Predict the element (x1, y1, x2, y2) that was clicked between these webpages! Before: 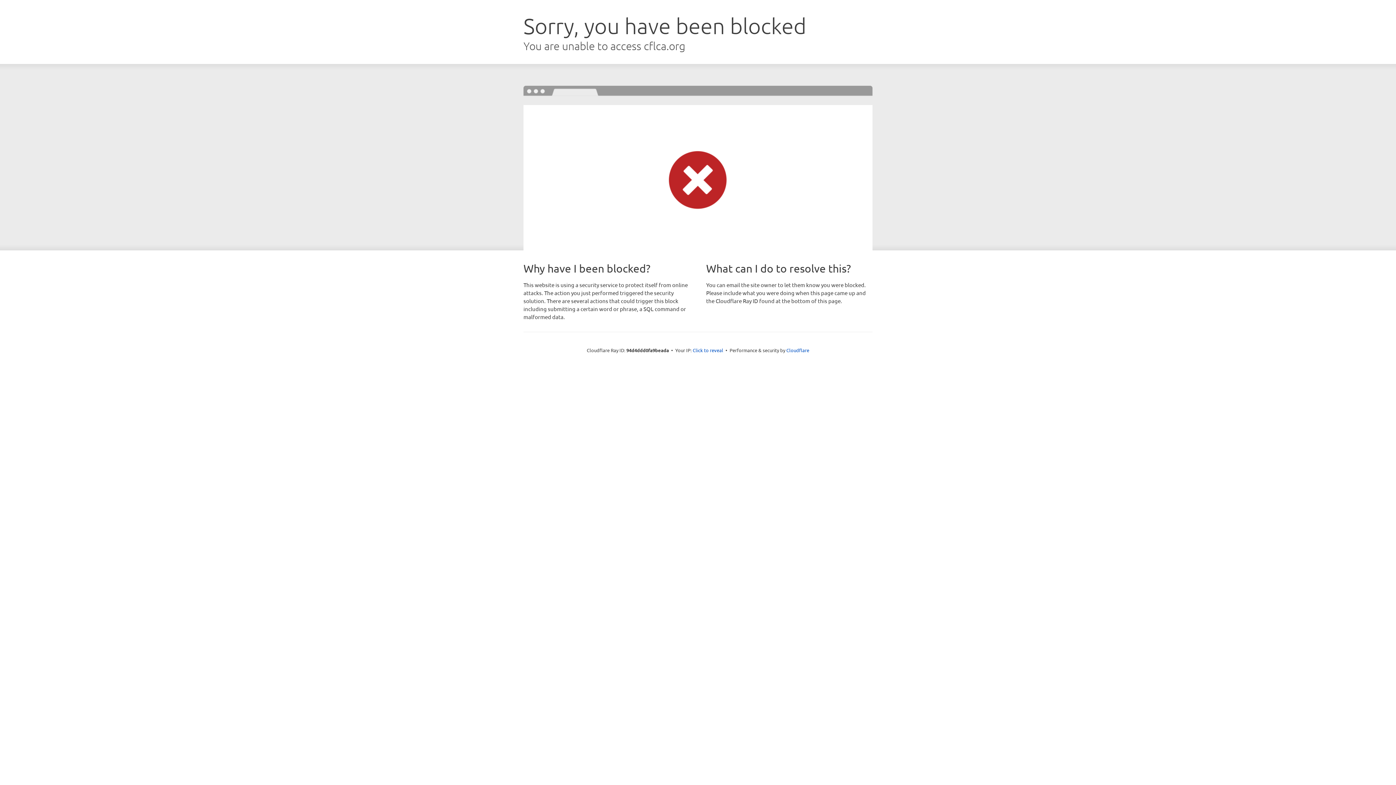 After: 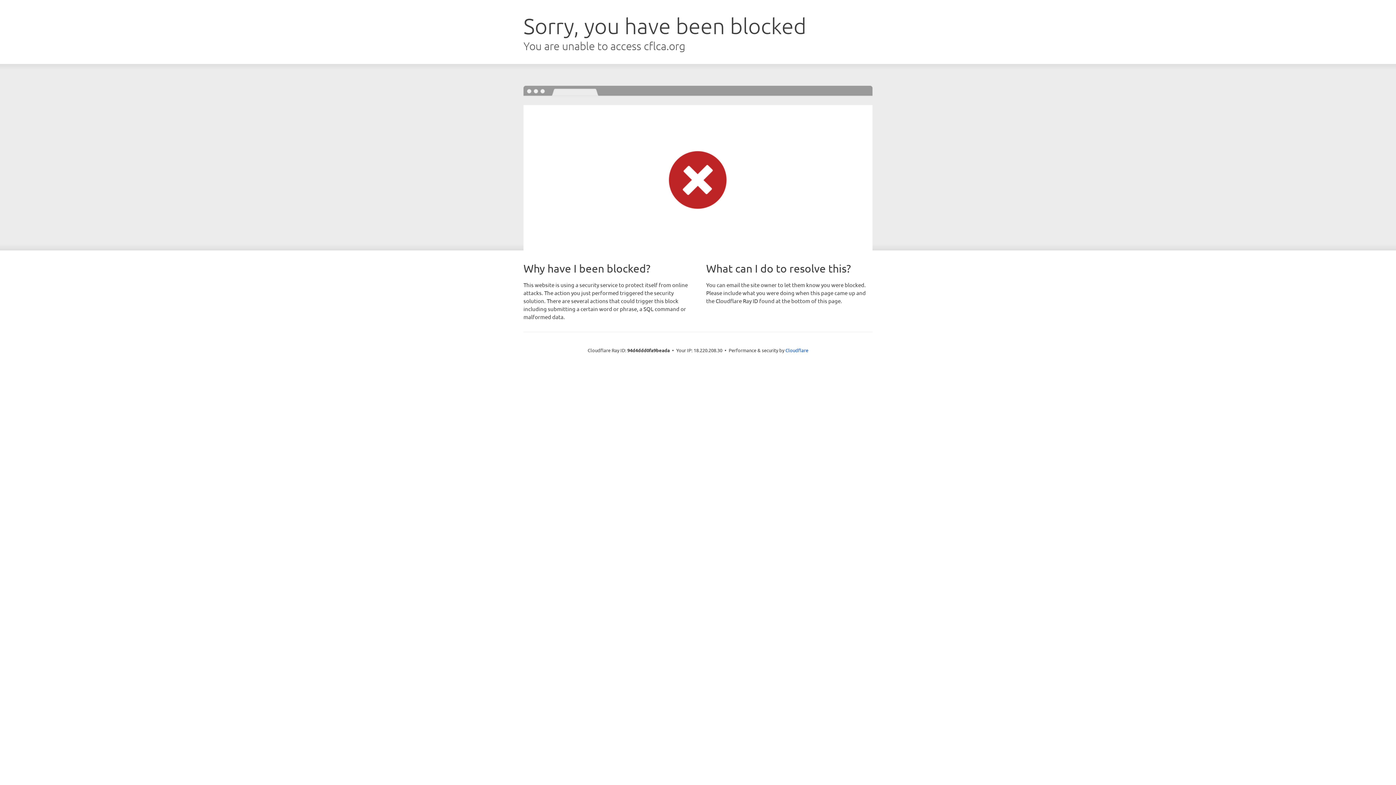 Action: bbox: (692, 346, 723, 353) label: Click to reveal